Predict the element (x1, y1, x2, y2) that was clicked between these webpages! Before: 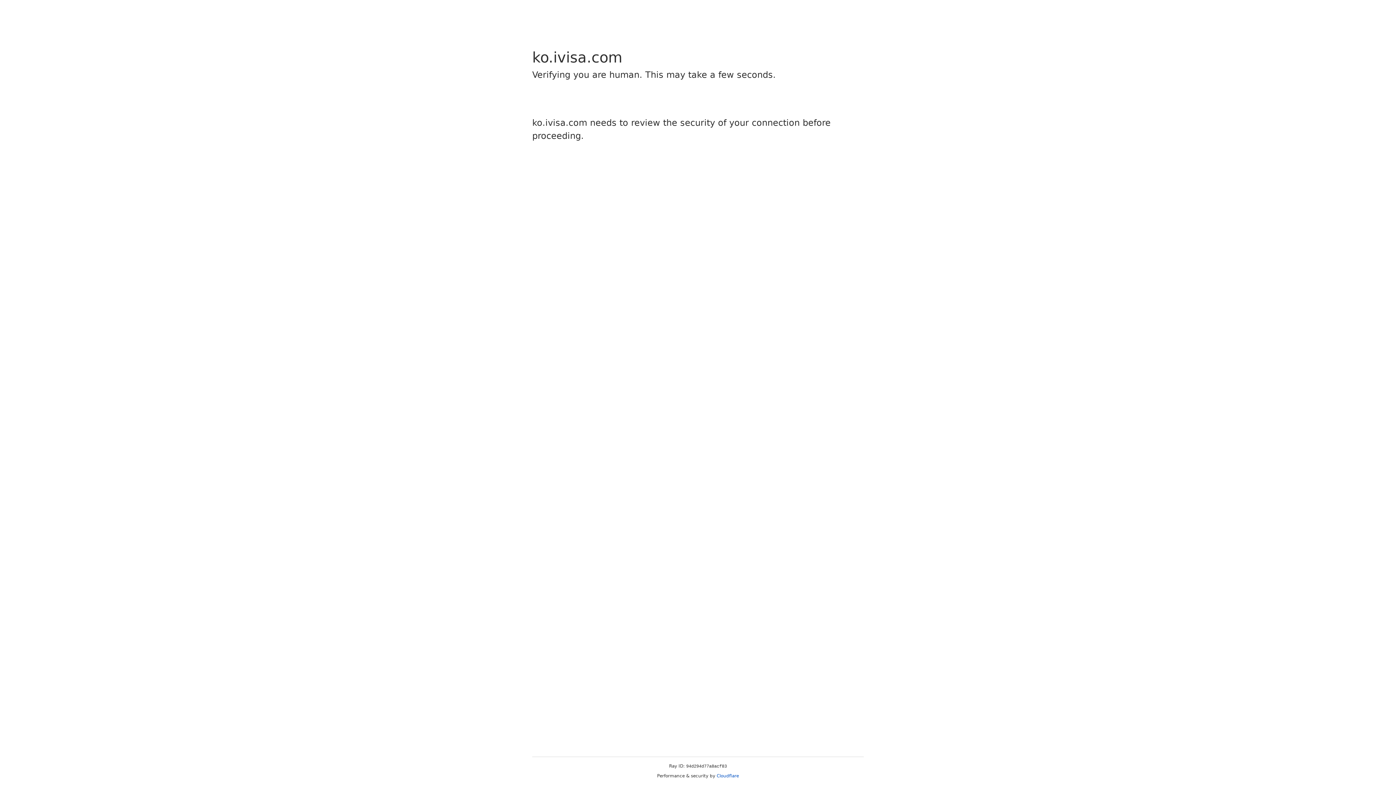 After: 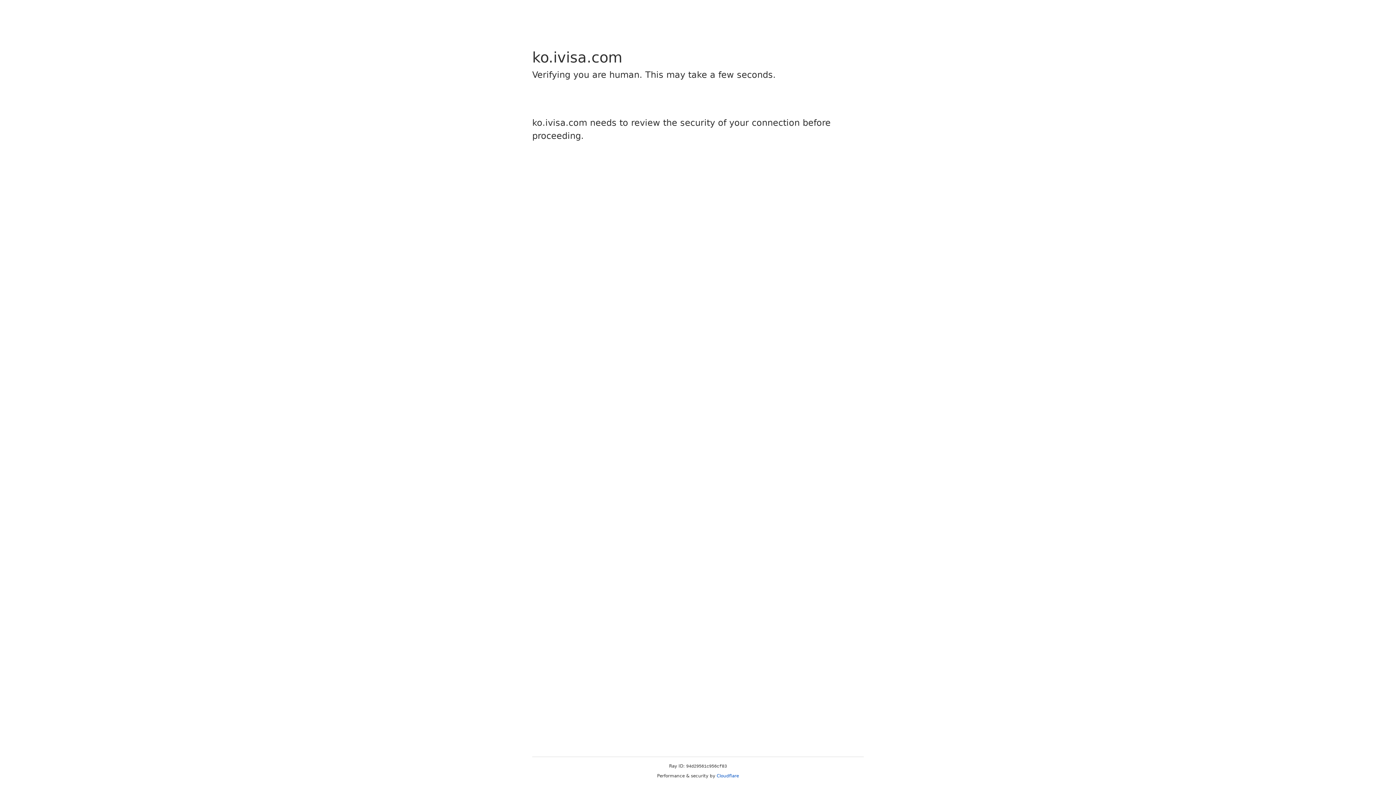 Action: bbox: (716, 773, 739, 778) label: Cloudflare